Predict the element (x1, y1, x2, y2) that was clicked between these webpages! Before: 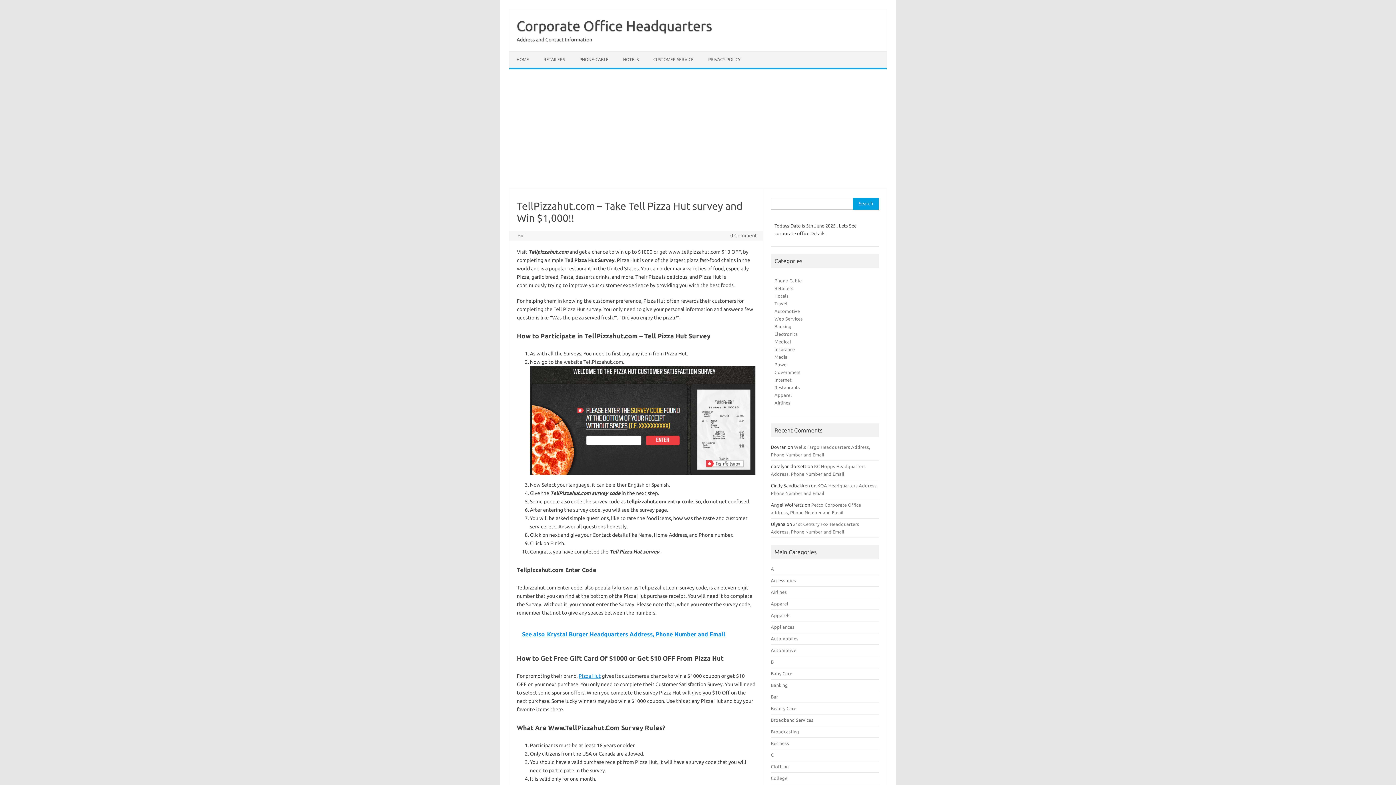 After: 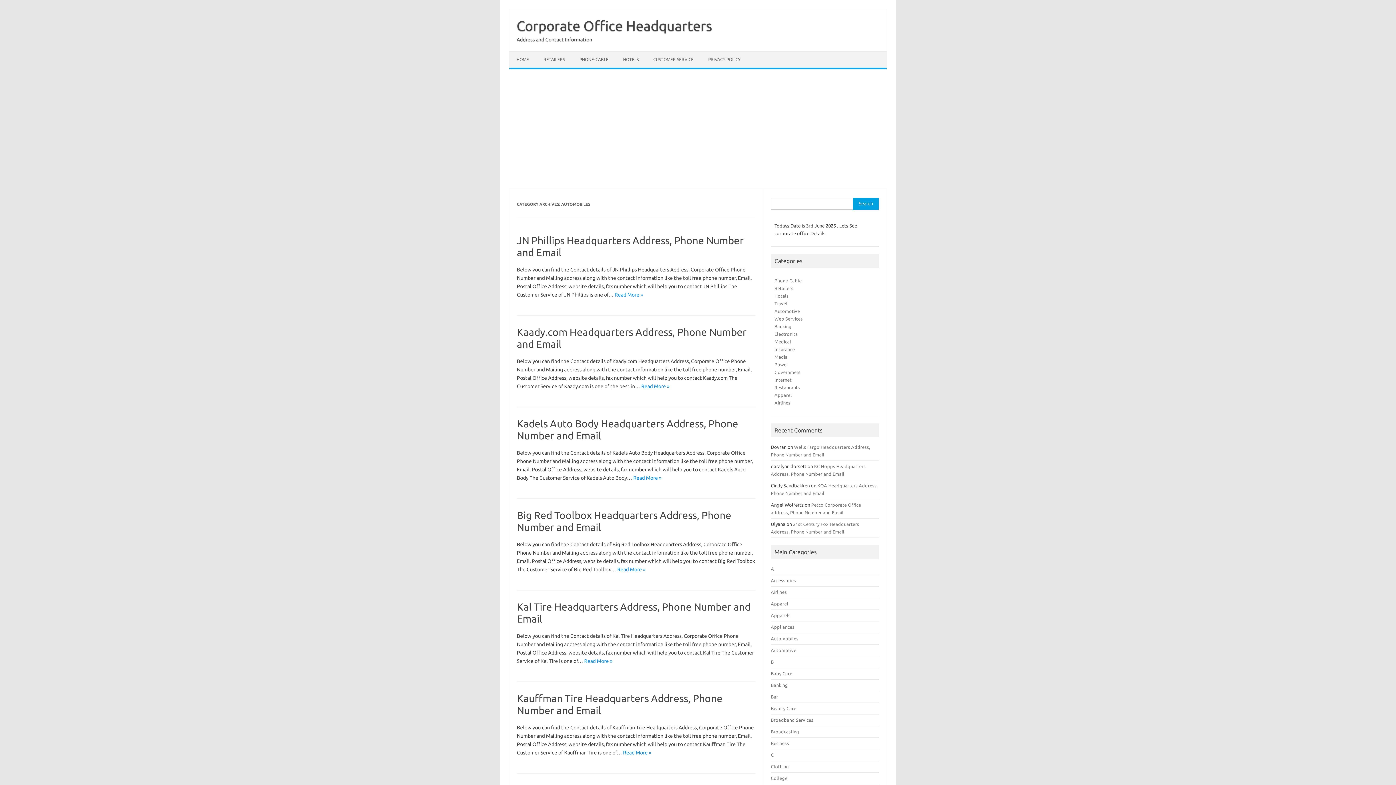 Action: bbox: (771, 636, 798, 641) label: Automobiles